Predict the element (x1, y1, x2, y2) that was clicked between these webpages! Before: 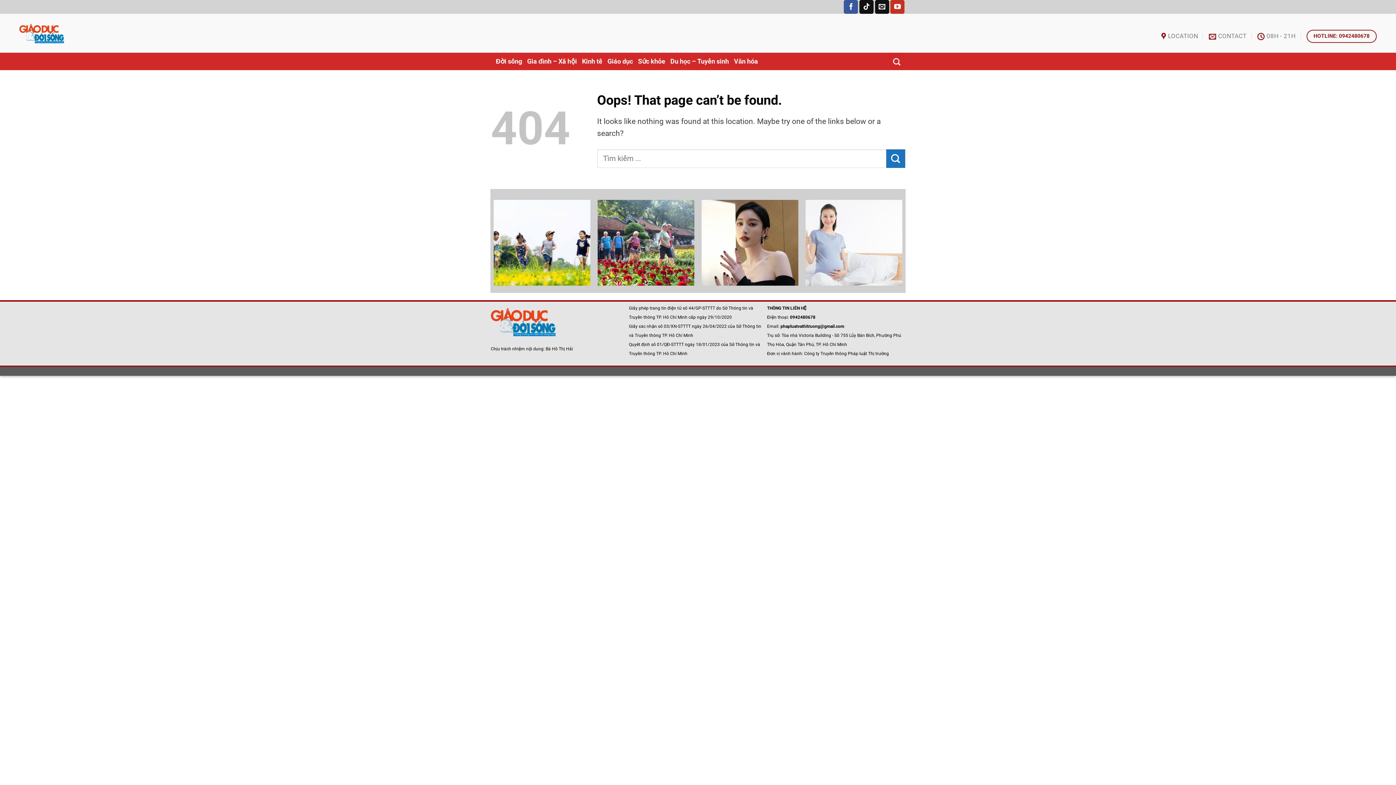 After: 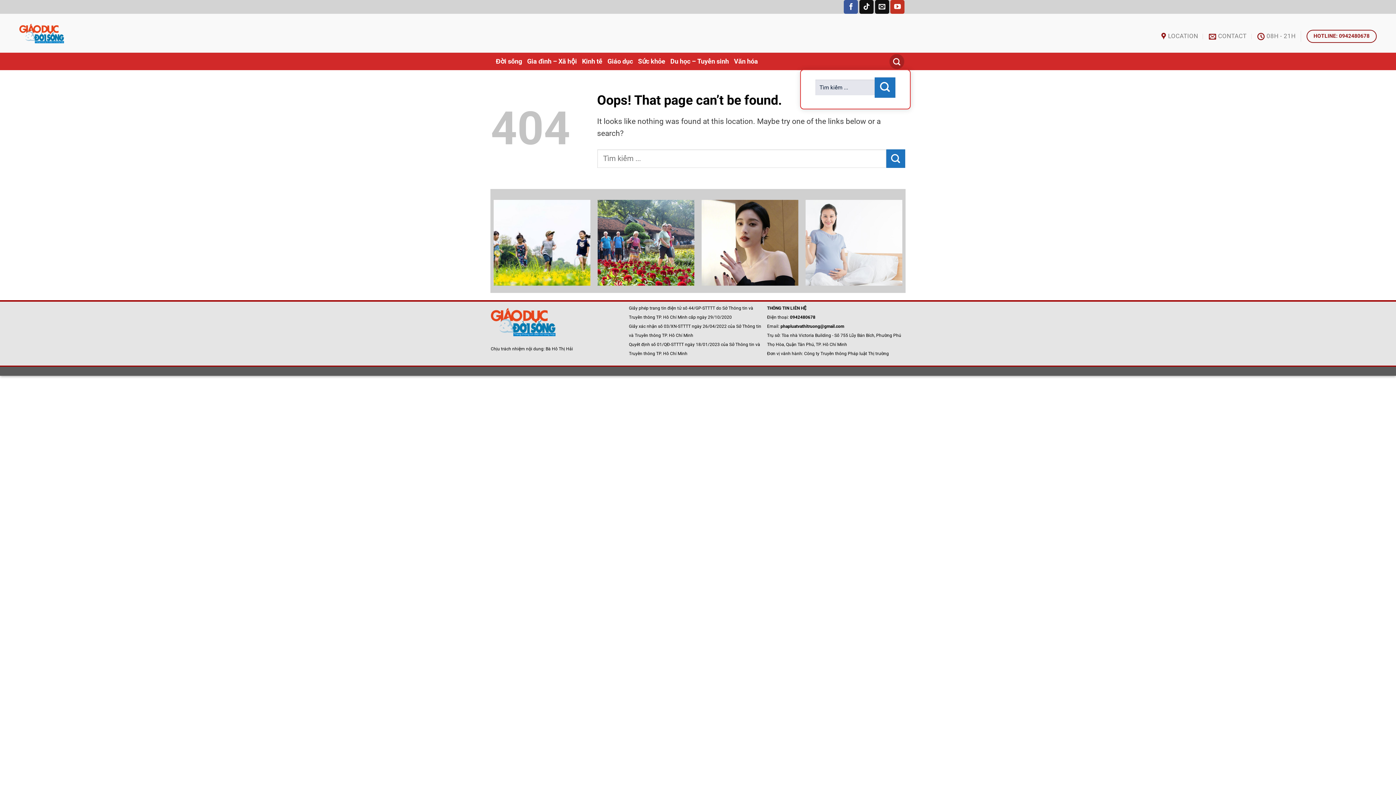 Action: label: Search bbox: (889, 53, 904, 69)